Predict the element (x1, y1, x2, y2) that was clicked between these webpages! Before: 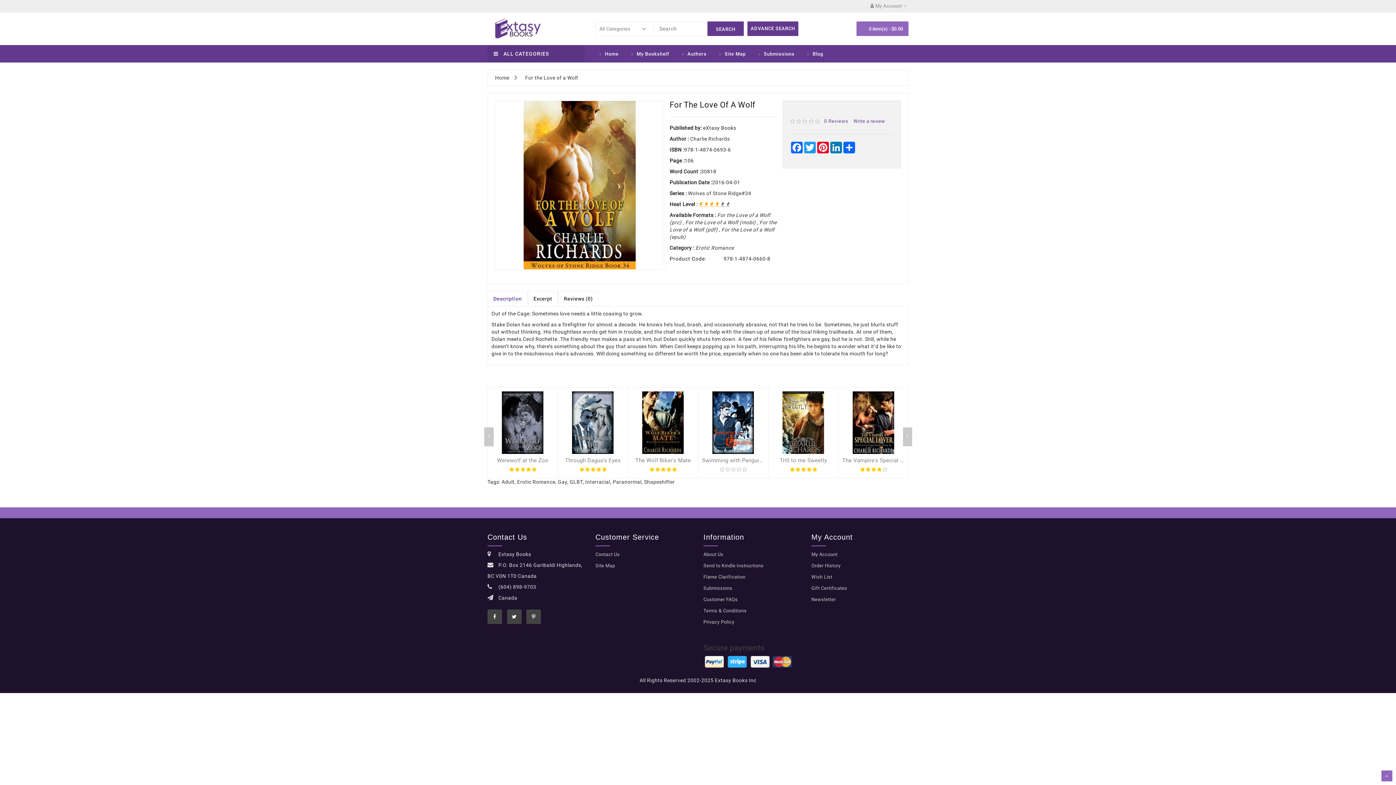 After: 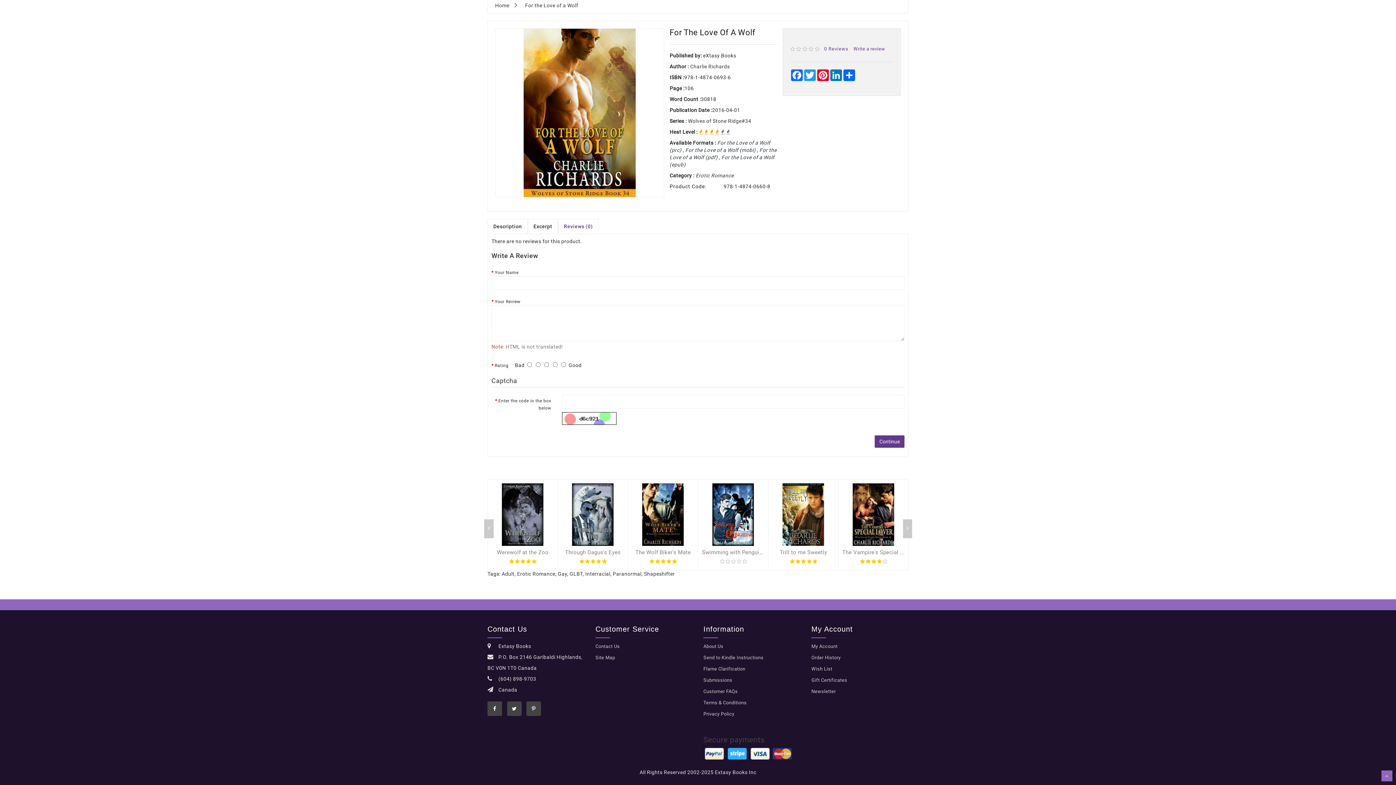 Action: label: 0 Reviews bbox: (824, 118, 848, 124)